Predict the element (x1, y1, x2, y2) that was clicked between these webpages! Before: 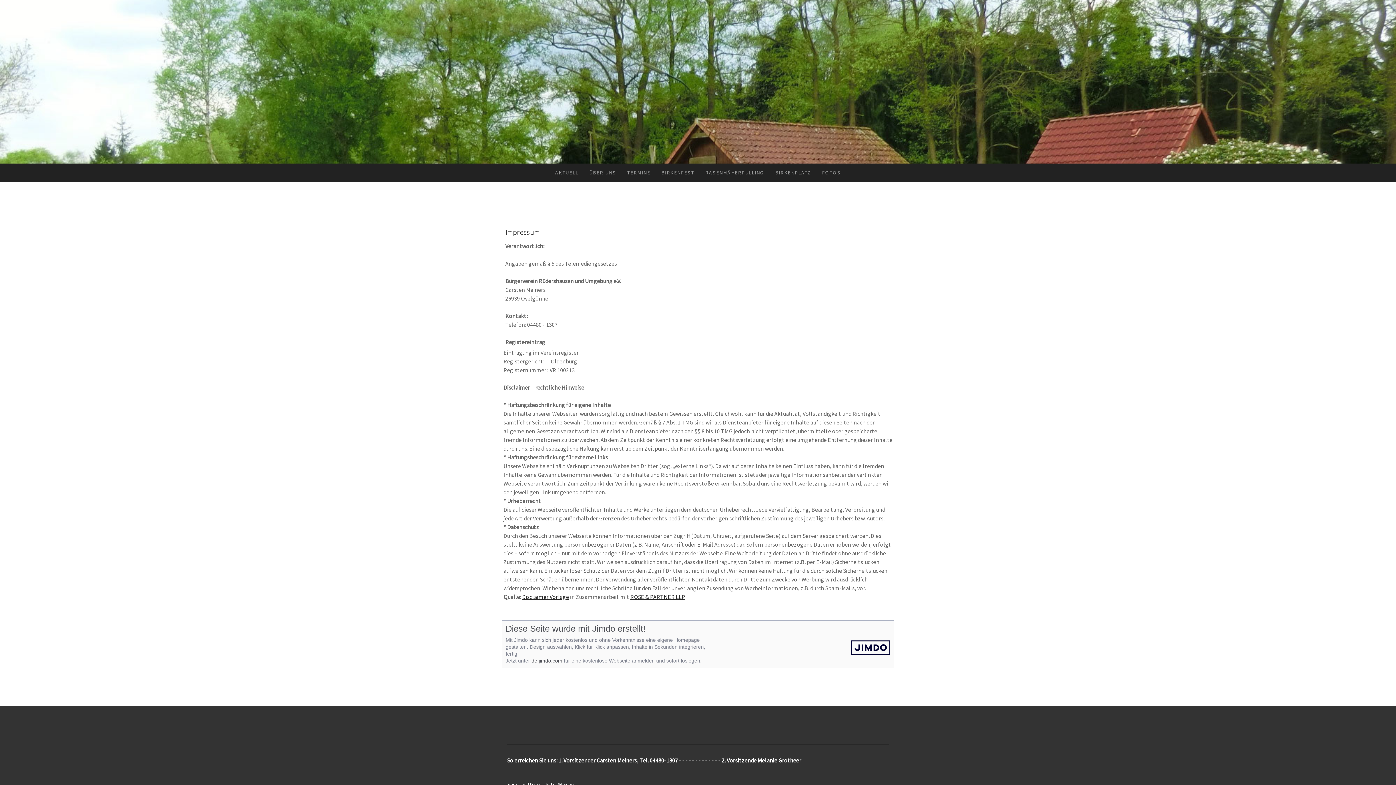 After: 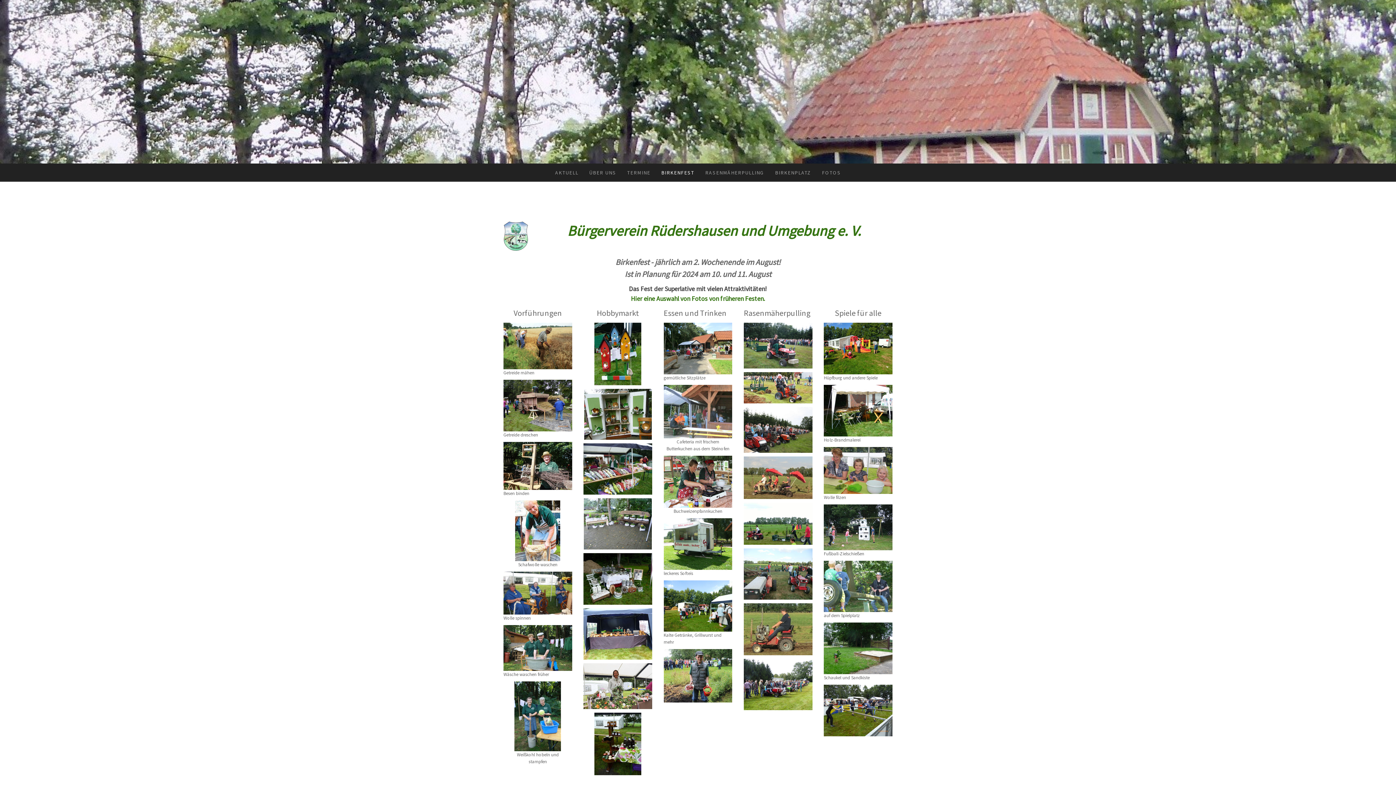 Action: label: BIRKENFEST bbox: (656, 163, 700, 181)